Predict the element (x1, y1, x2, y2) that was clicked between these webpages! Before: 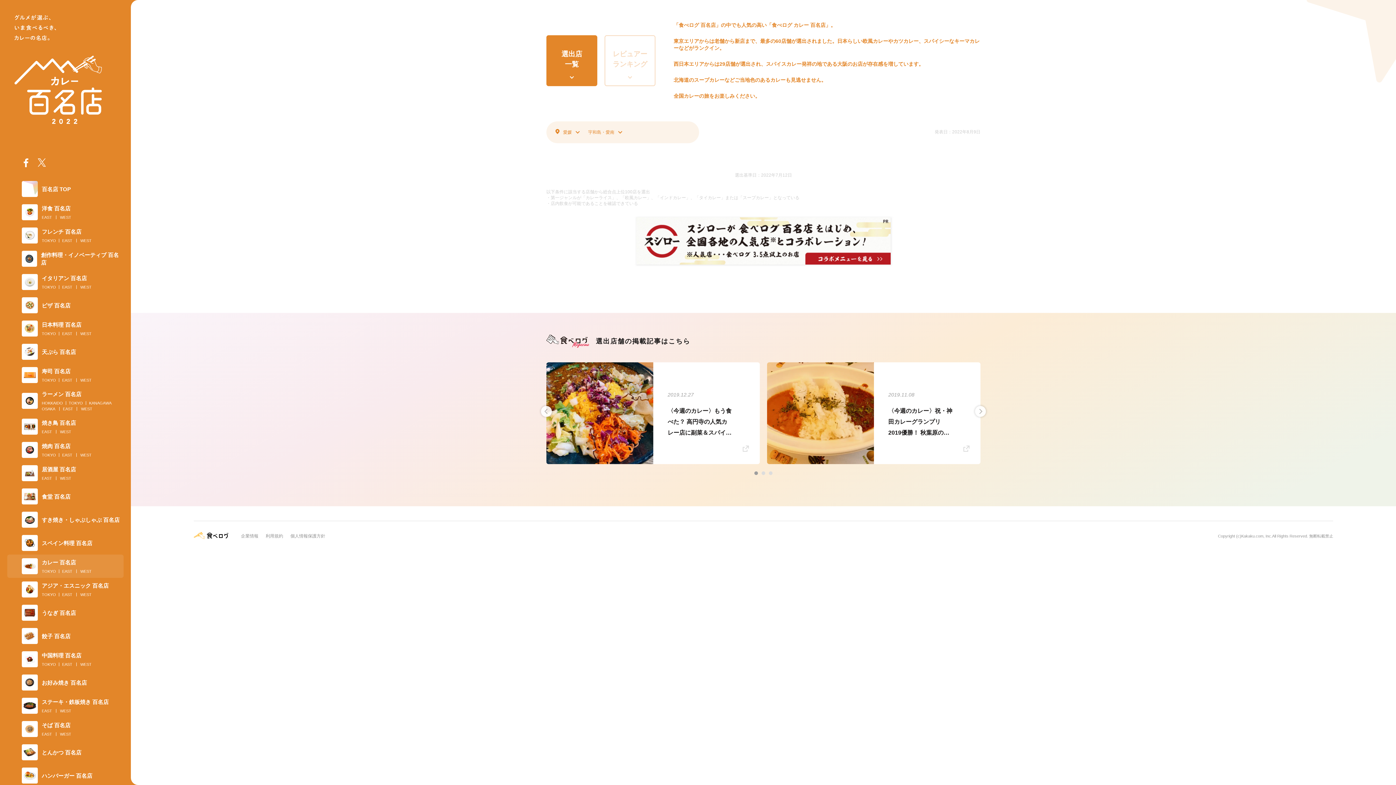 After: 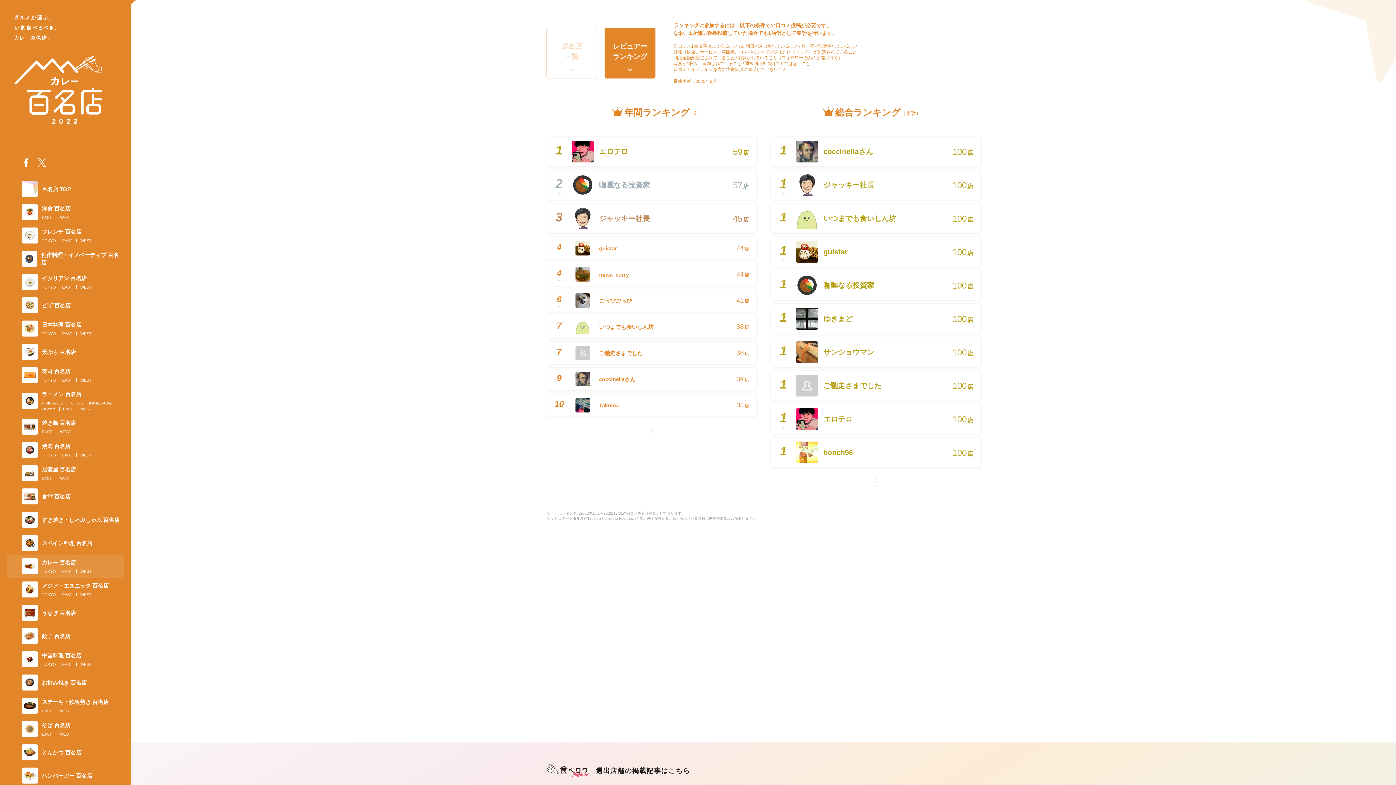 Action: bbox: (604, 35, 655, 86) label: レビュアー
ランキング